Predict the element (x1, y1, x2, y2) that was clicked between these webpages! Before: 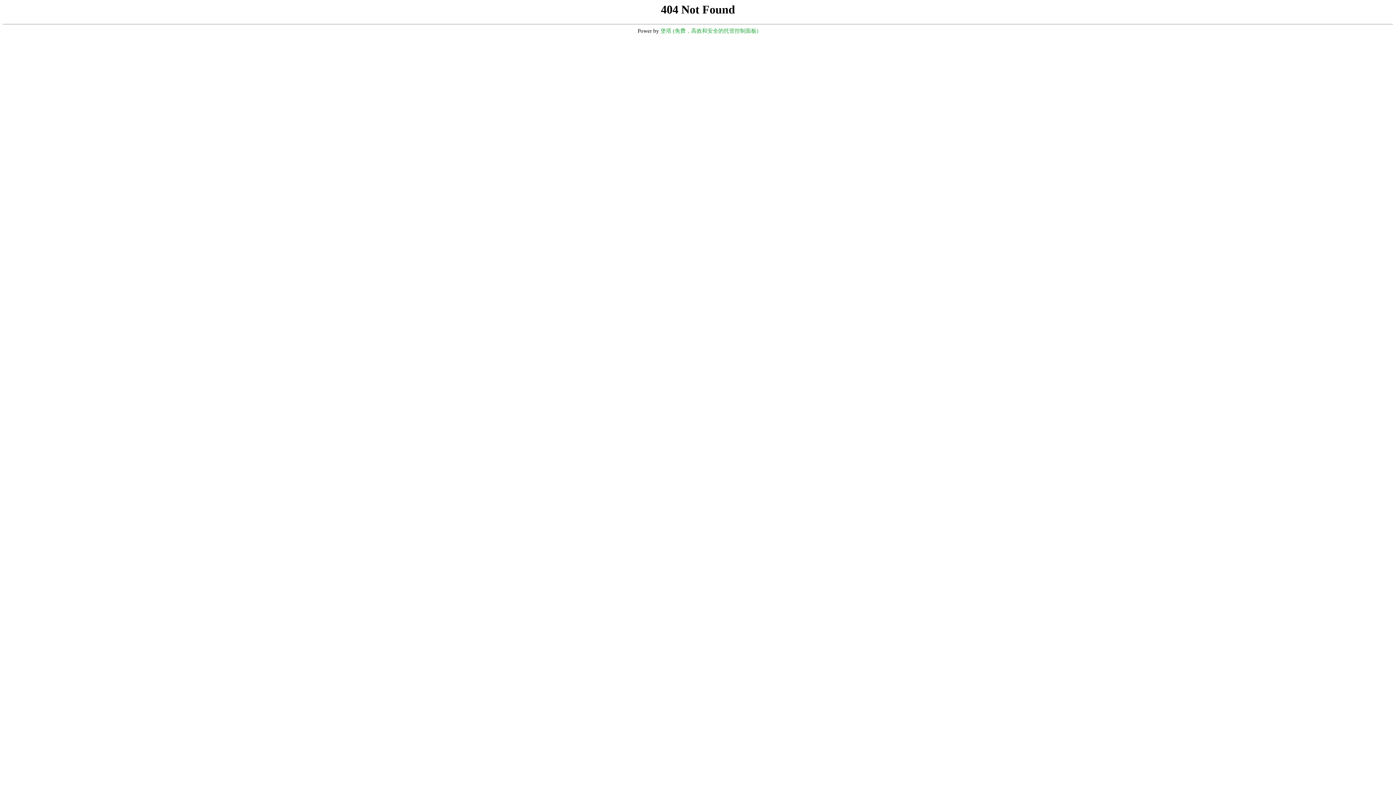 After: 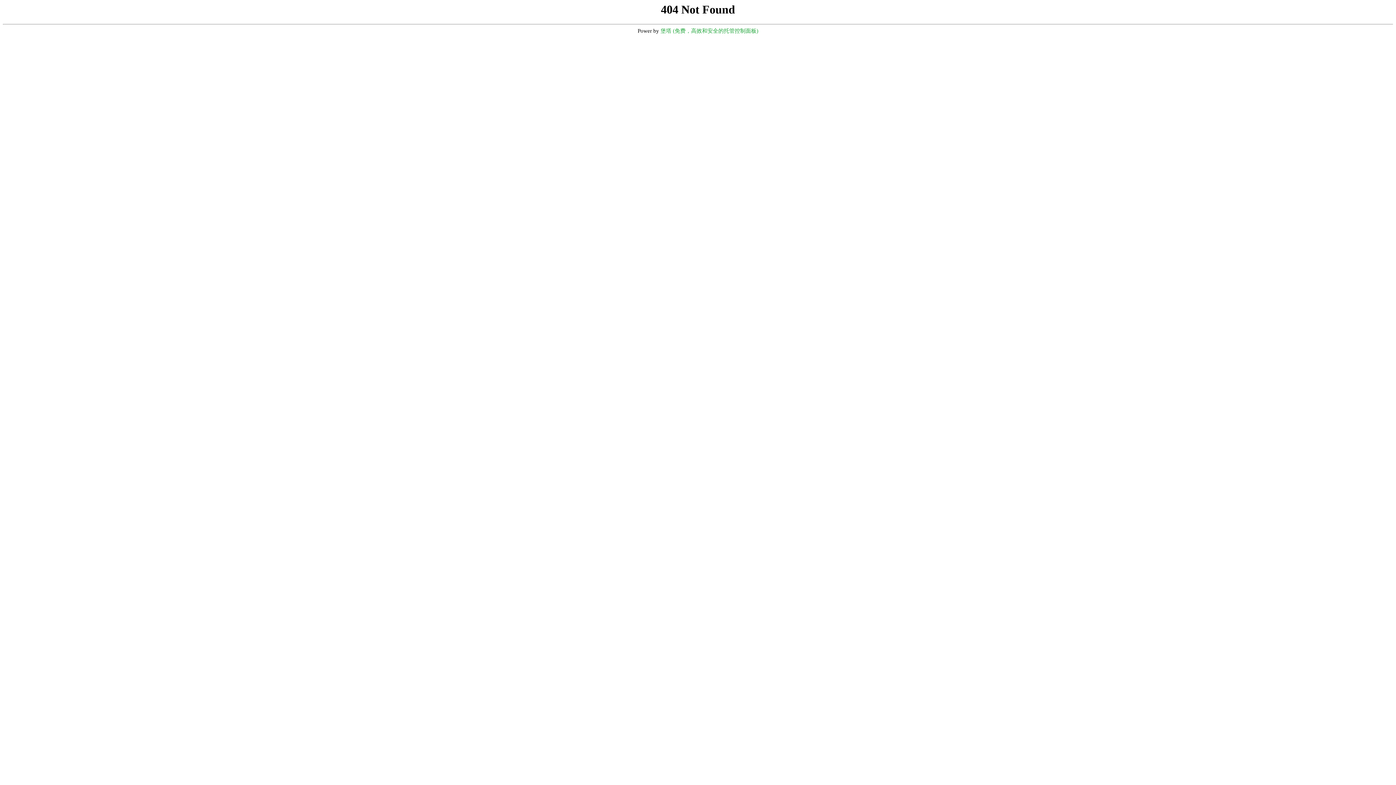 Action: bbox: (660, 28, 758, 33) label: 堡塔 (免费，高效和安全的托管控制面板)